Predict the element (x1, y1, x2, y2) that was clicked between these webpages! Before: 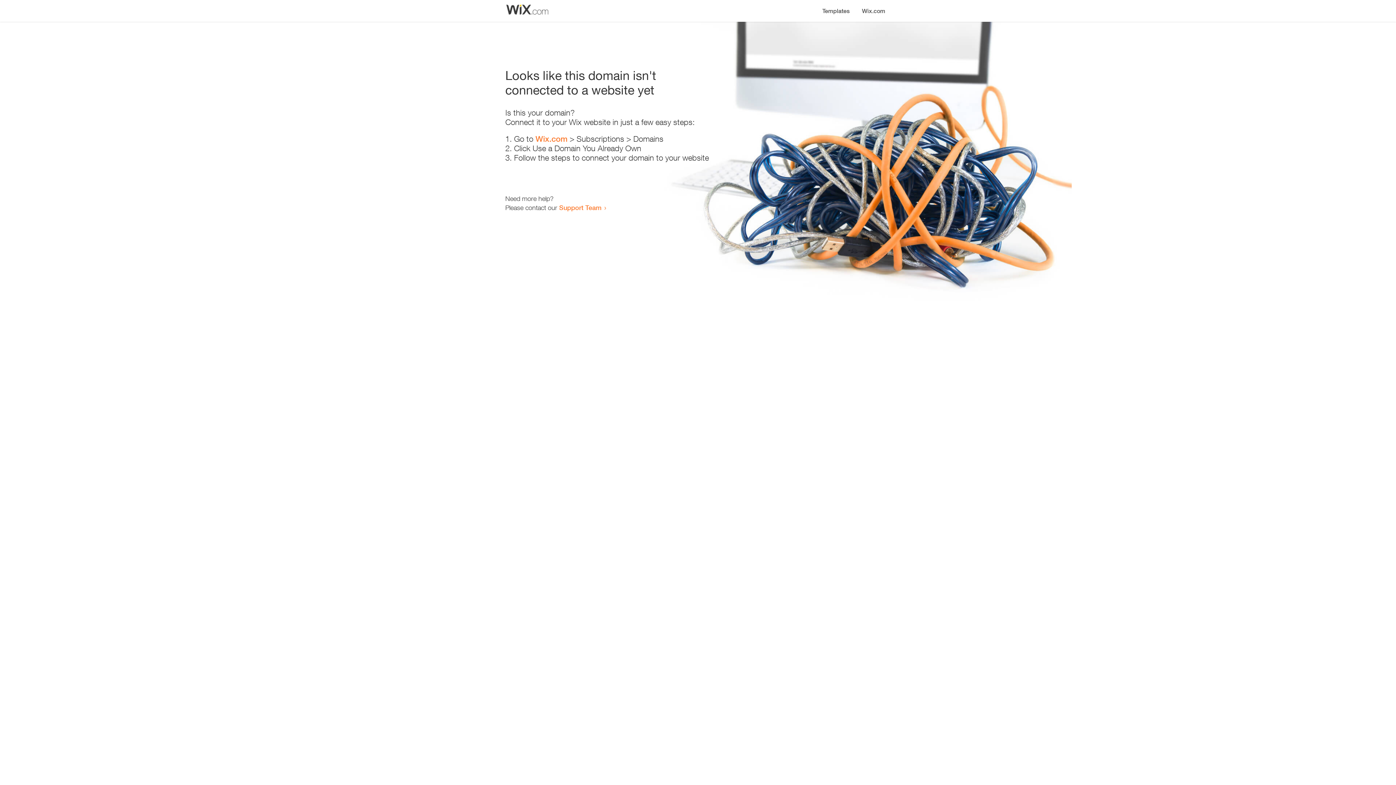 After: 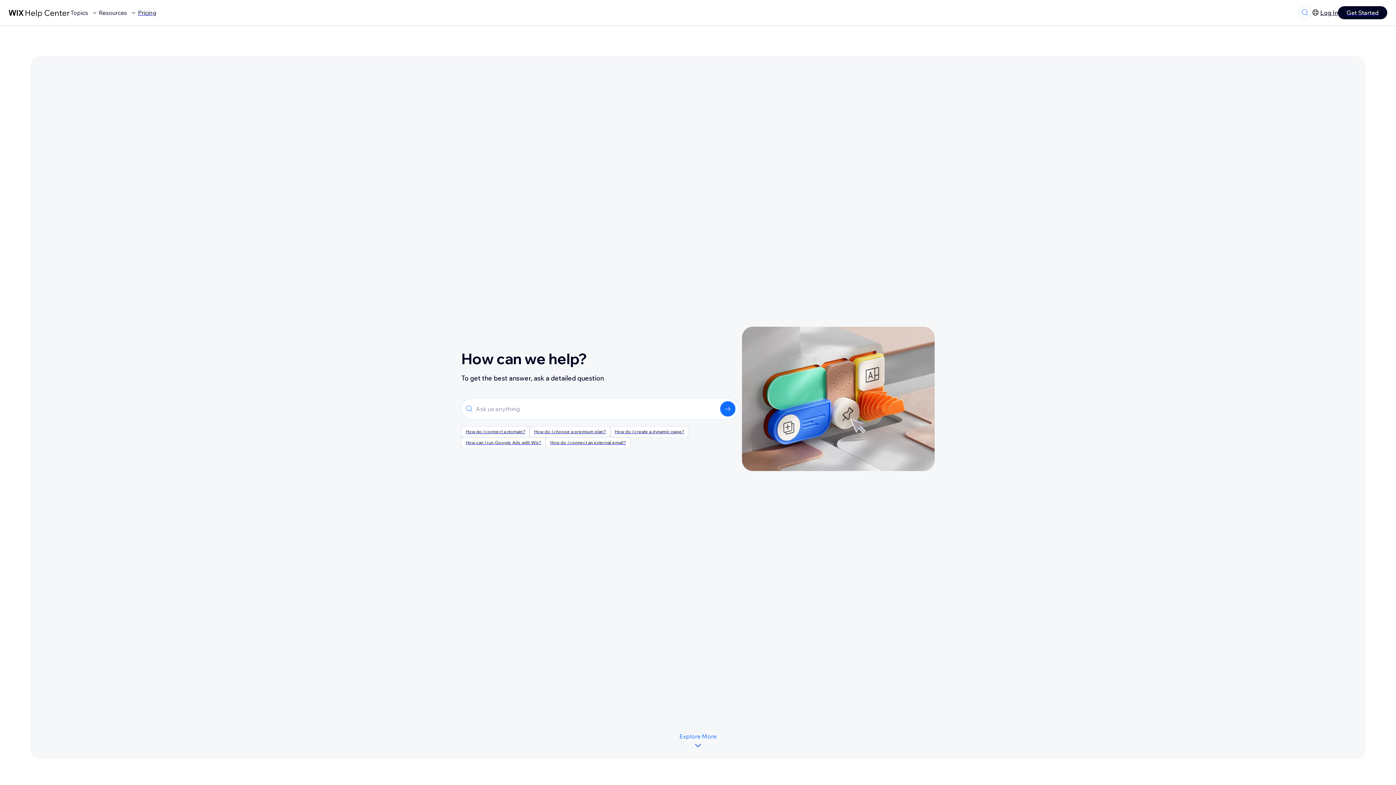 Action: label: Support Team bbox: (559, 203, 601, 211)